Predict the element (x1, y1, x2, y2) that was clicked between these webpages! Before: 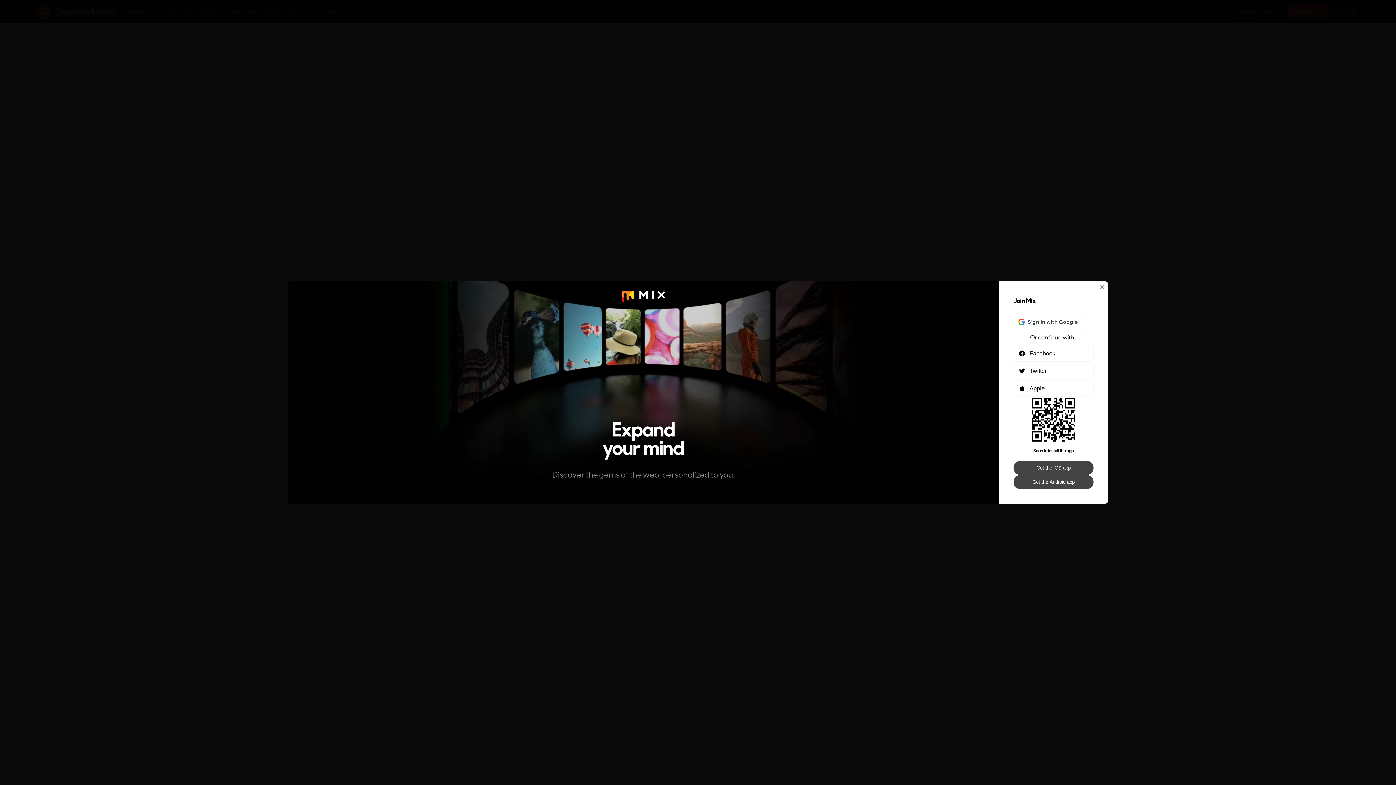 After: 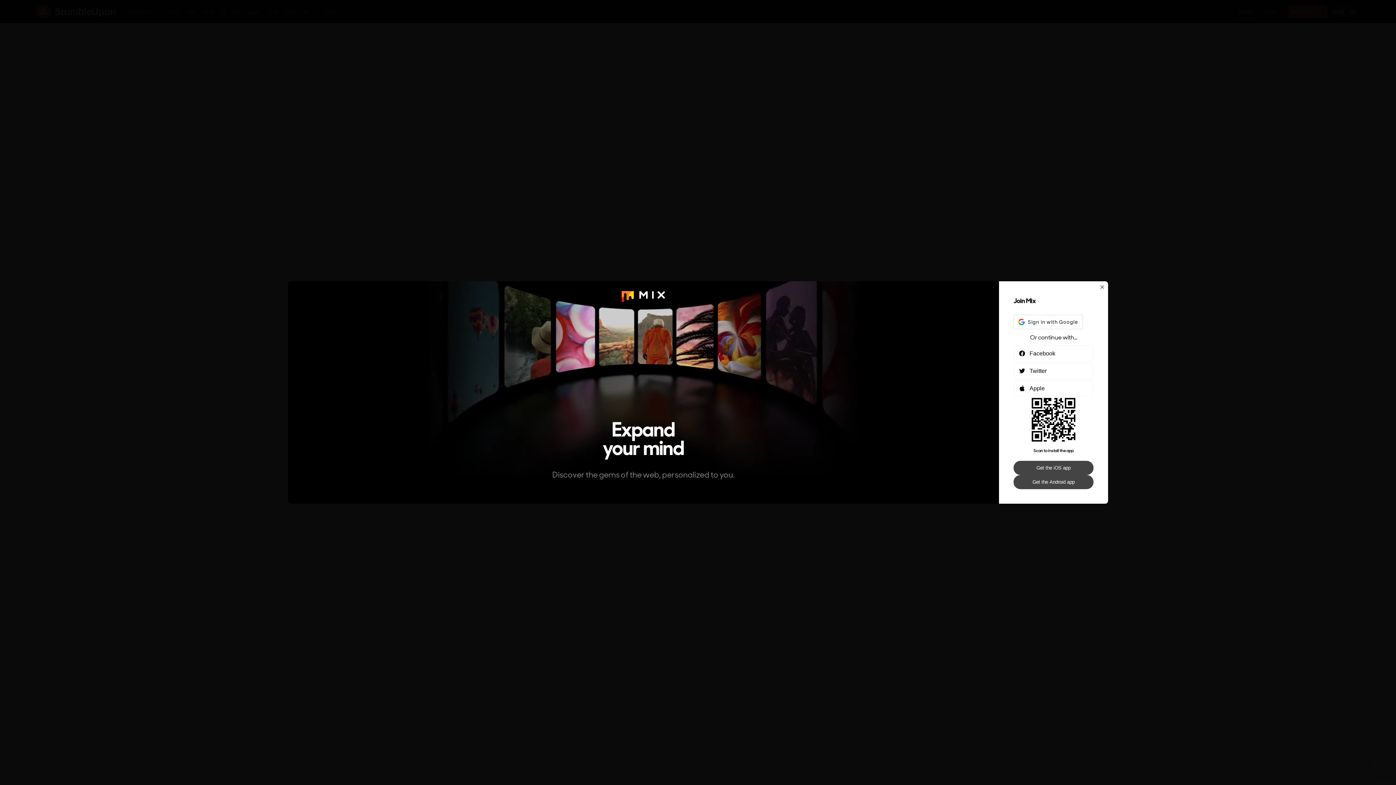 Action: bbox: (1013, 461, 1093, 475) label: Get the iOS app